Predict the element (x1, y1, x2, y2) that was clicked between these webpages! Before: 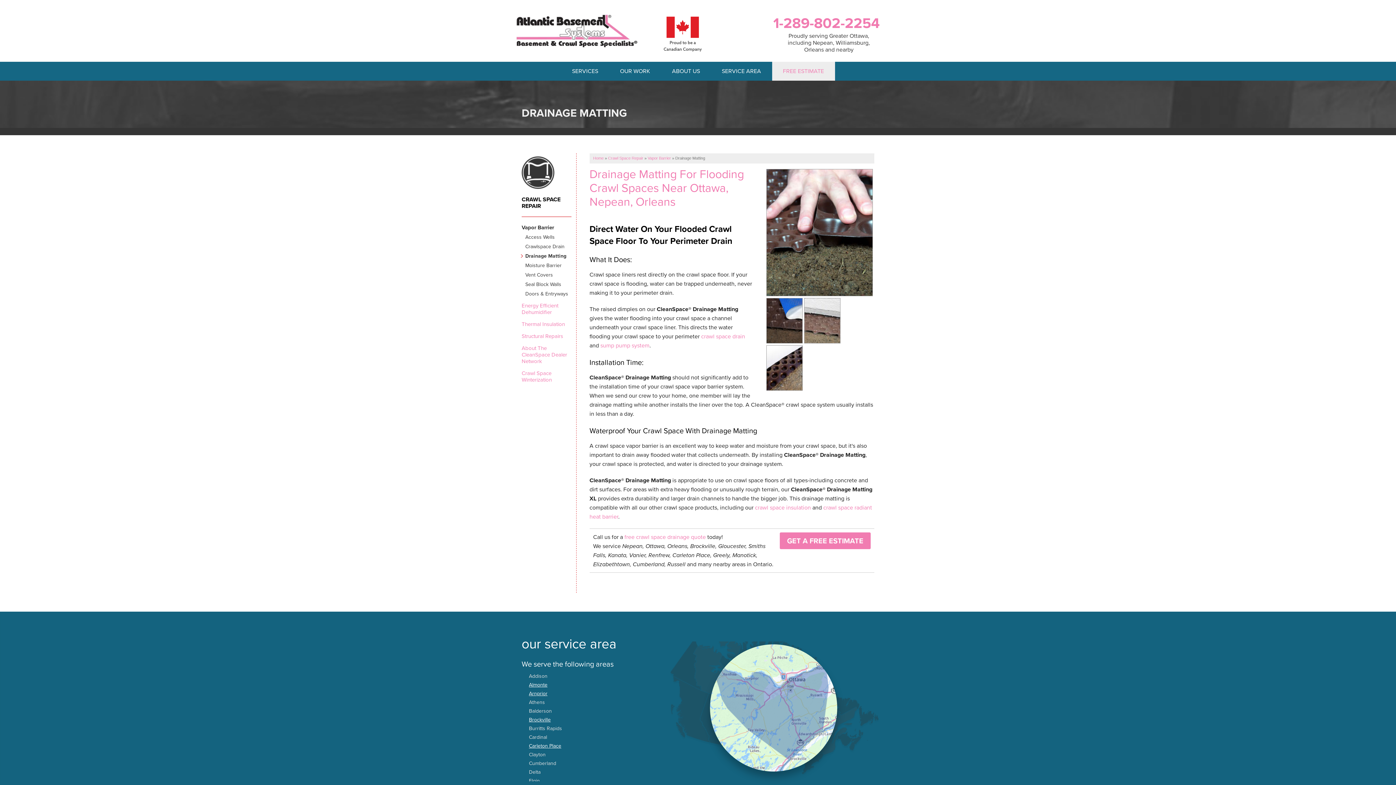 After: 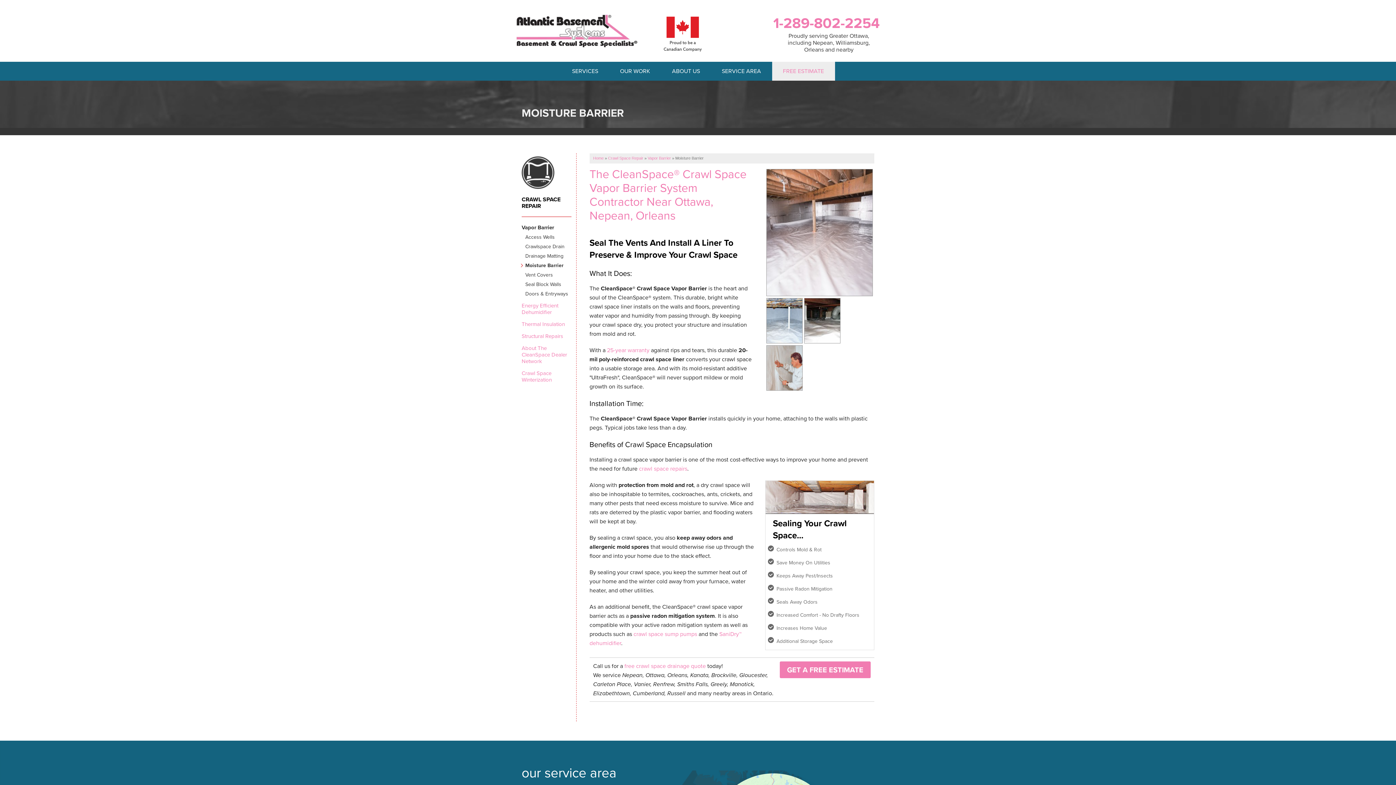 Action: label: Moisture Barrier bbox: (525, 262, 571, 268)